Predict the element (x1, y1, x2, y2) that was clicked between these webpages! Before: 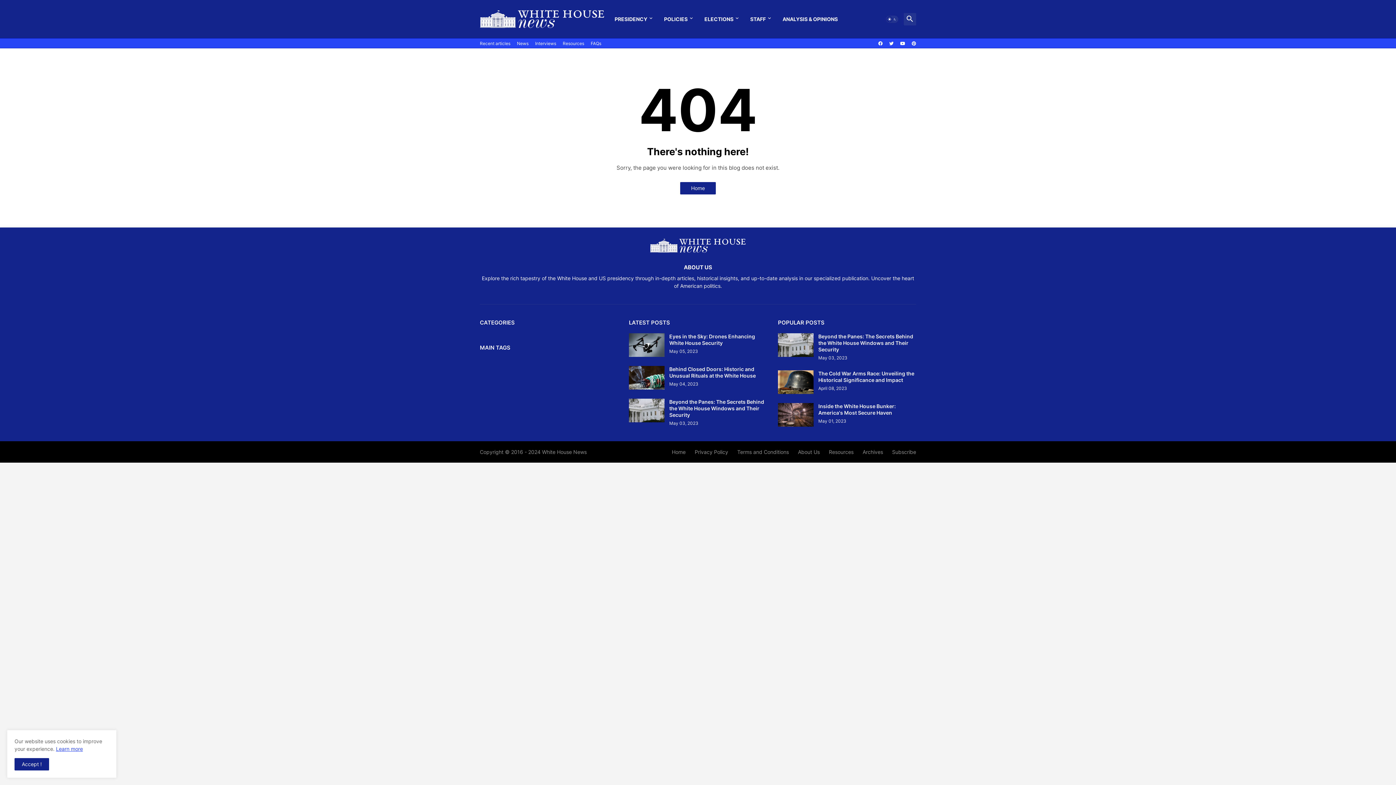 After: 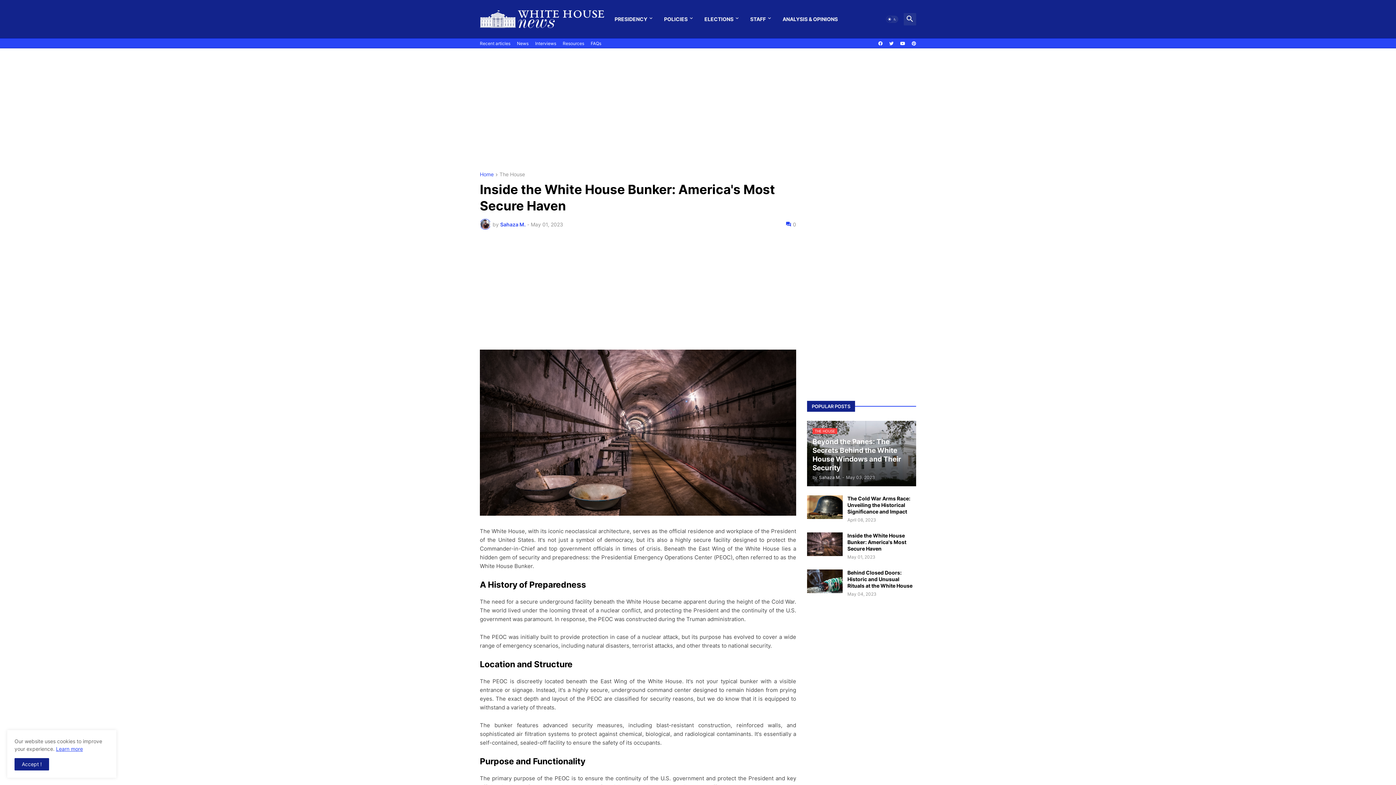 Action: bbox: (778, 403, 813, 426)